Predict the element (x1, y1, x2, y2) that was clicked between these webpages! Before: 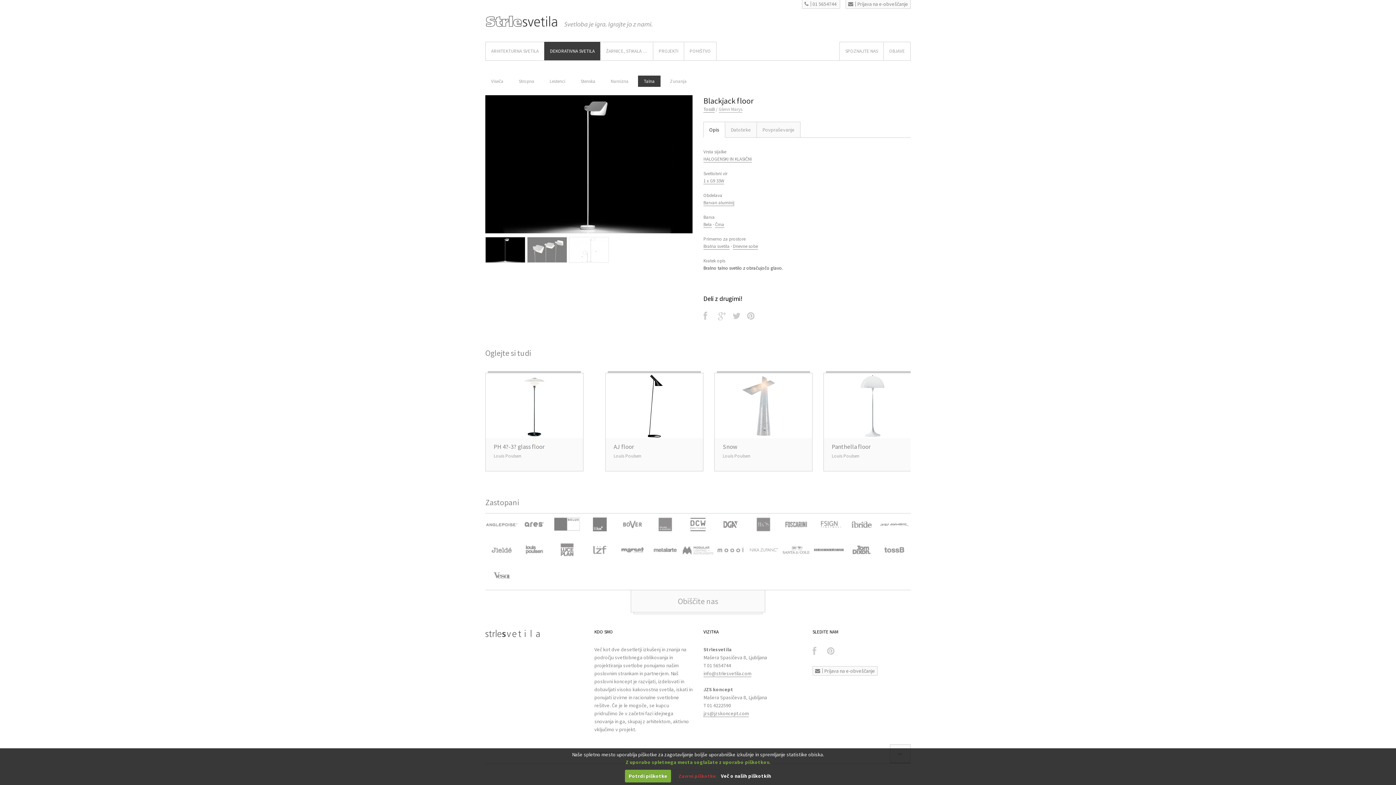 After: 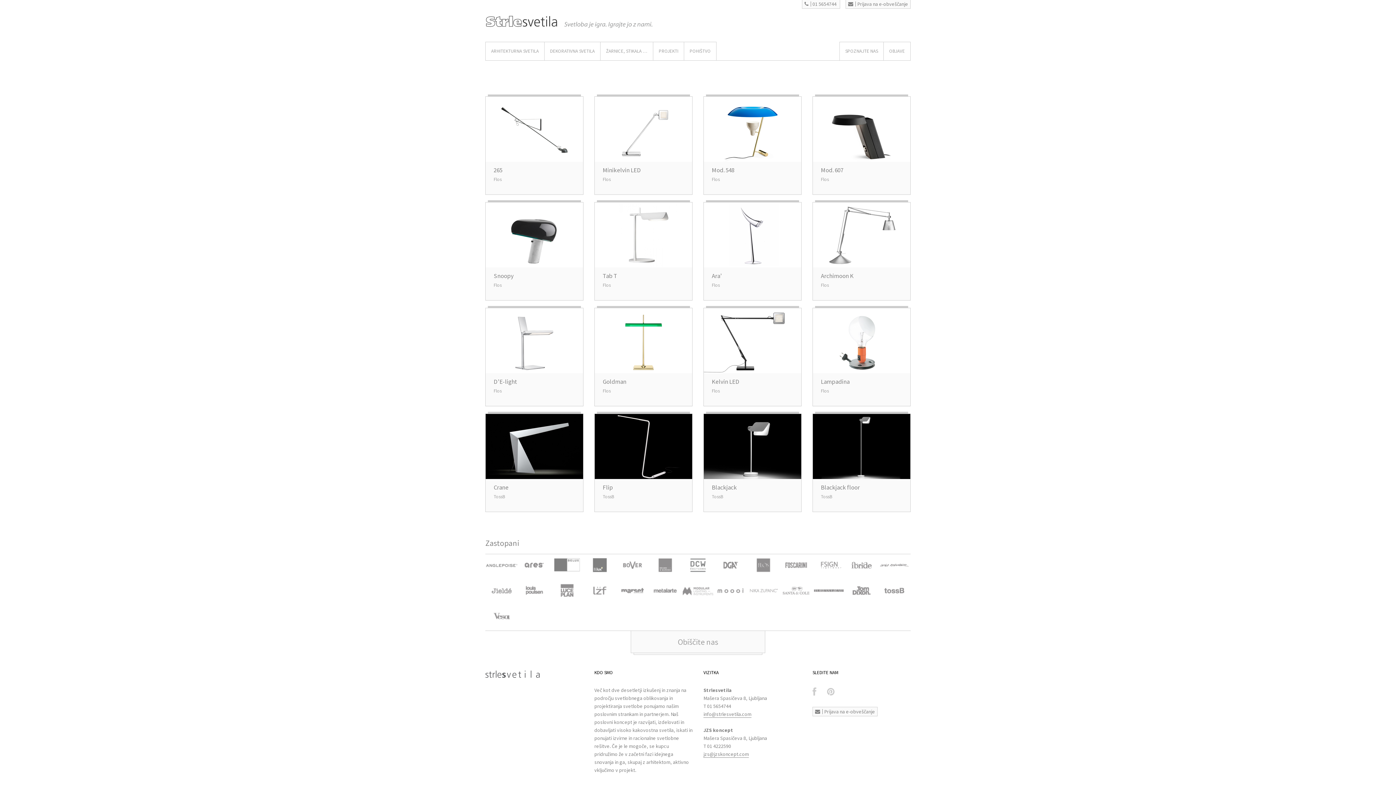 Action: bbox: (703, 243, 729, 249) label: Bralna svetila